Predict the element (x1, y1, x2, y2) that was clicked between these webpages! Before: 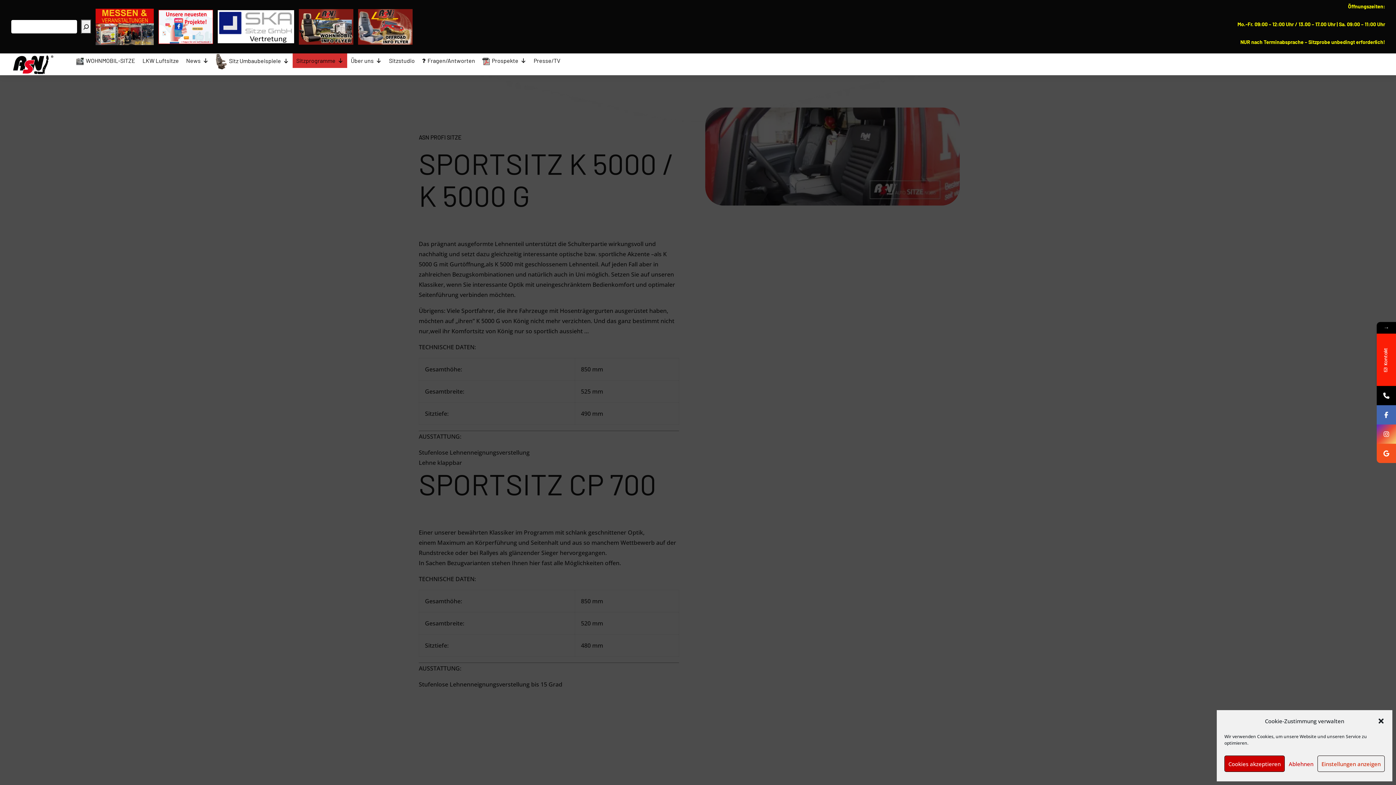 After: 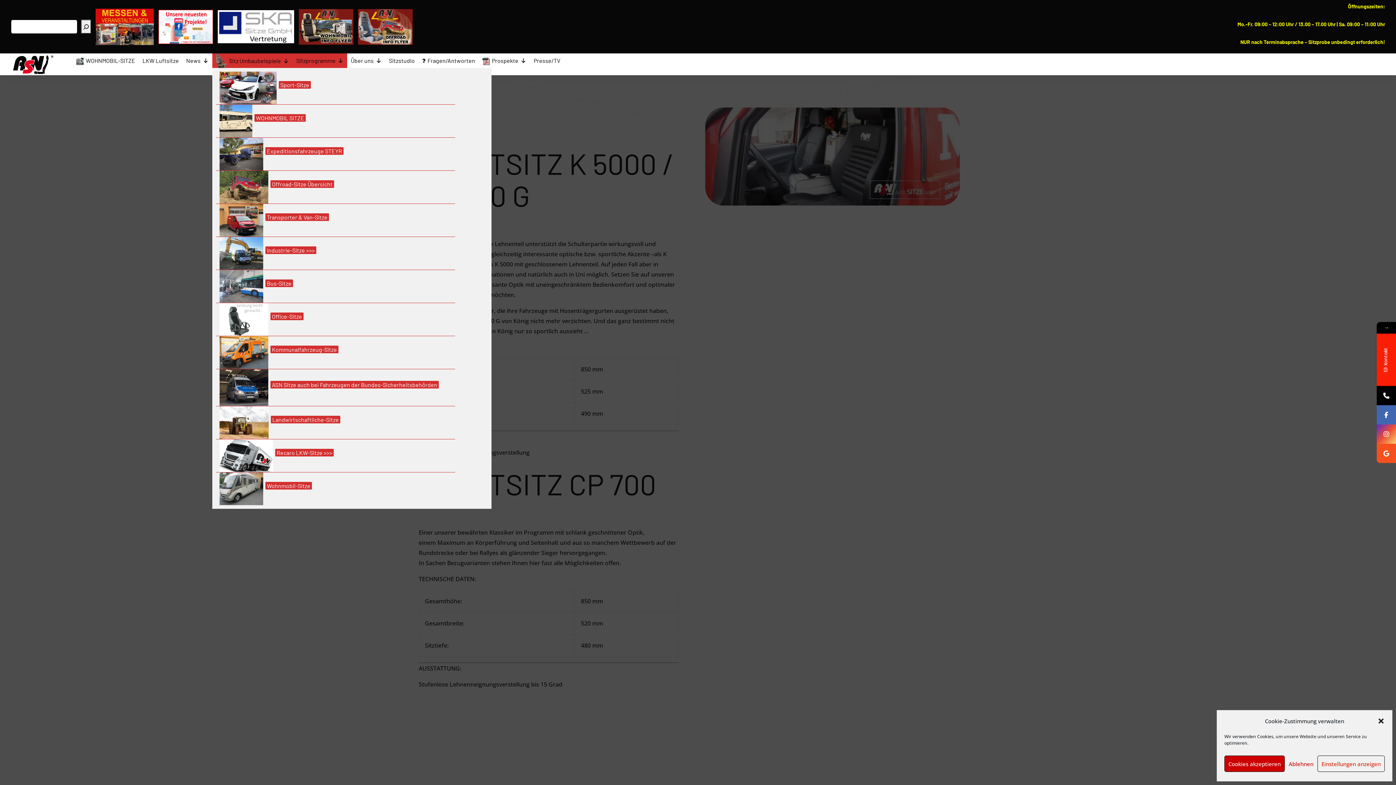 Action: label: Sitz Umbaubeispiele bbox: (212, 53, 292, 68)